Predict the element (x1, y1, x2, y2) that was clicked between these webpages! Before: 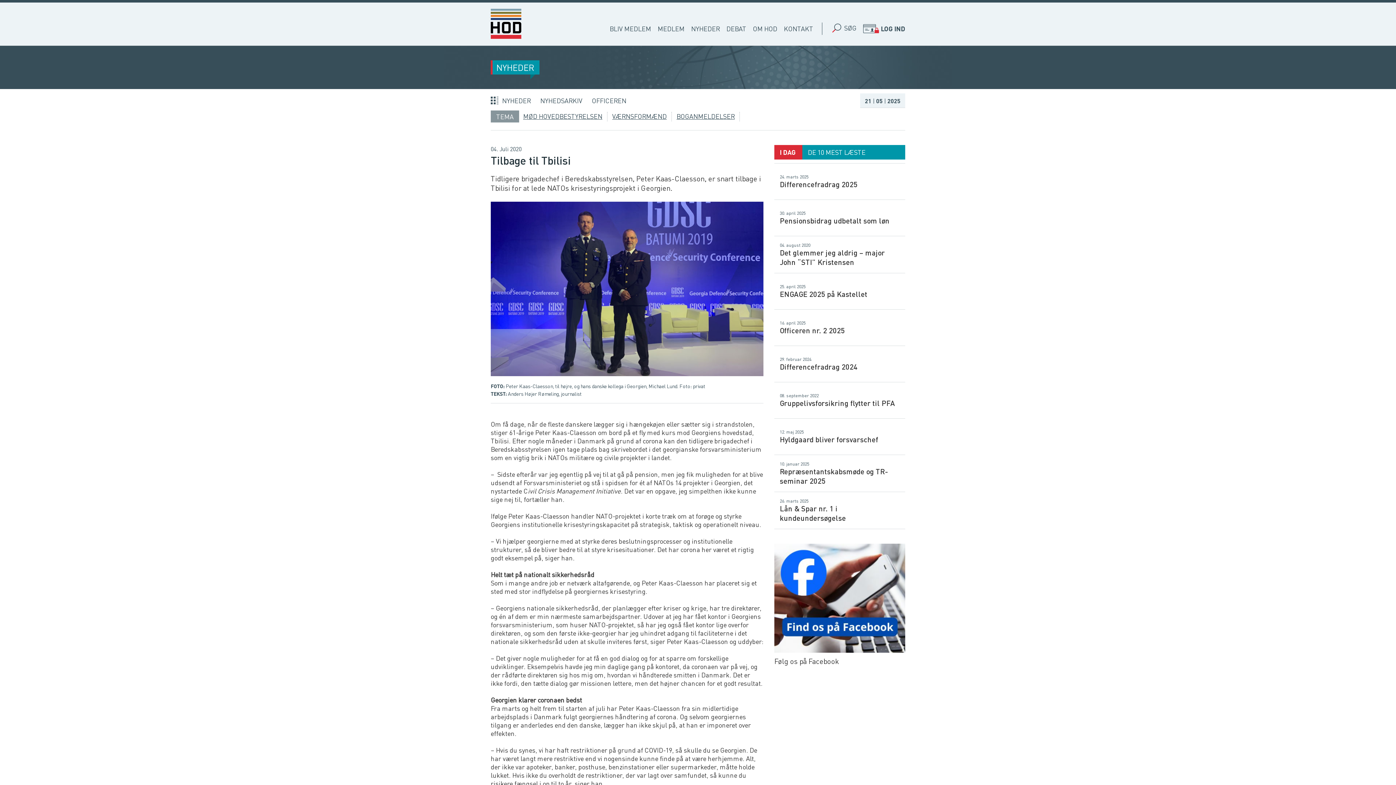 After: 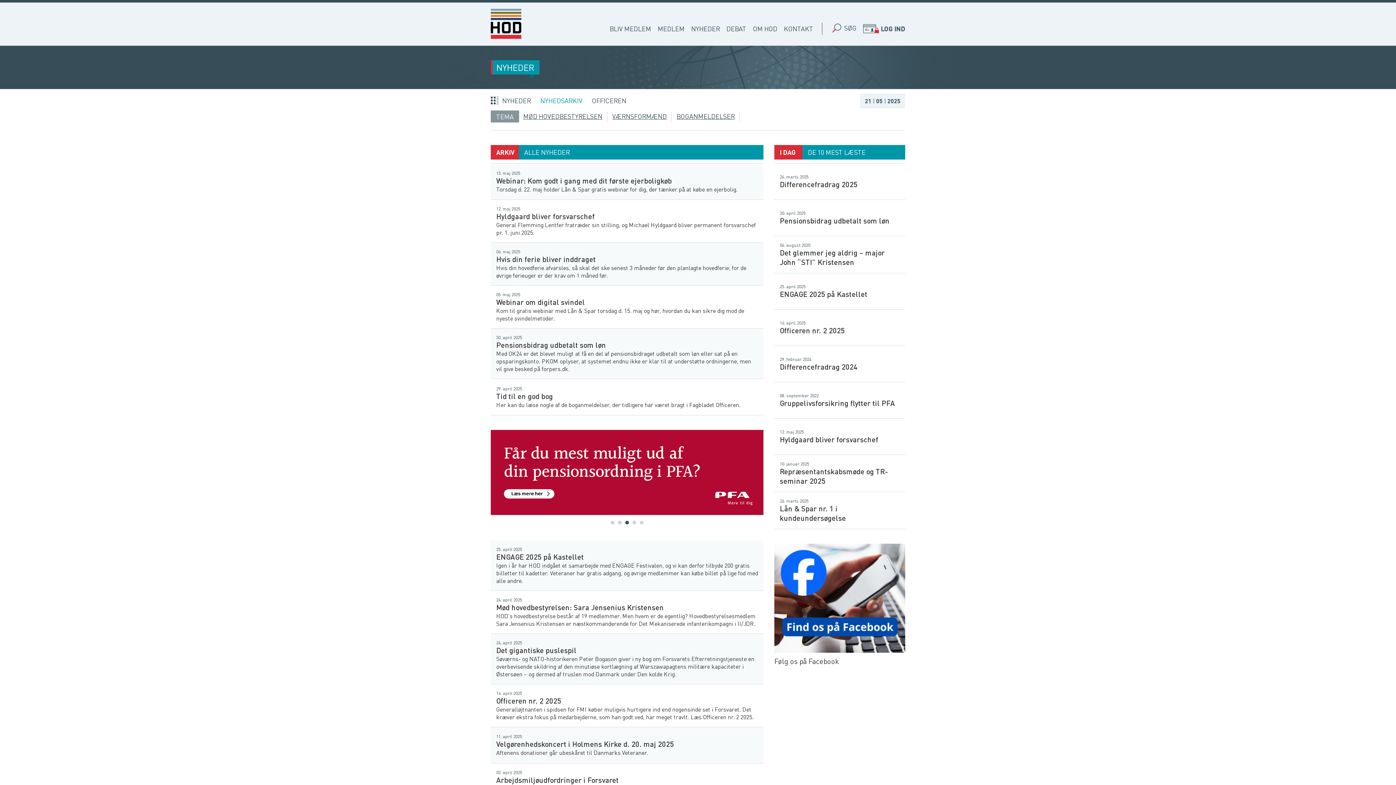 Action: label: NYHEDSARKIV bbox: (540, 96, 582, 104)